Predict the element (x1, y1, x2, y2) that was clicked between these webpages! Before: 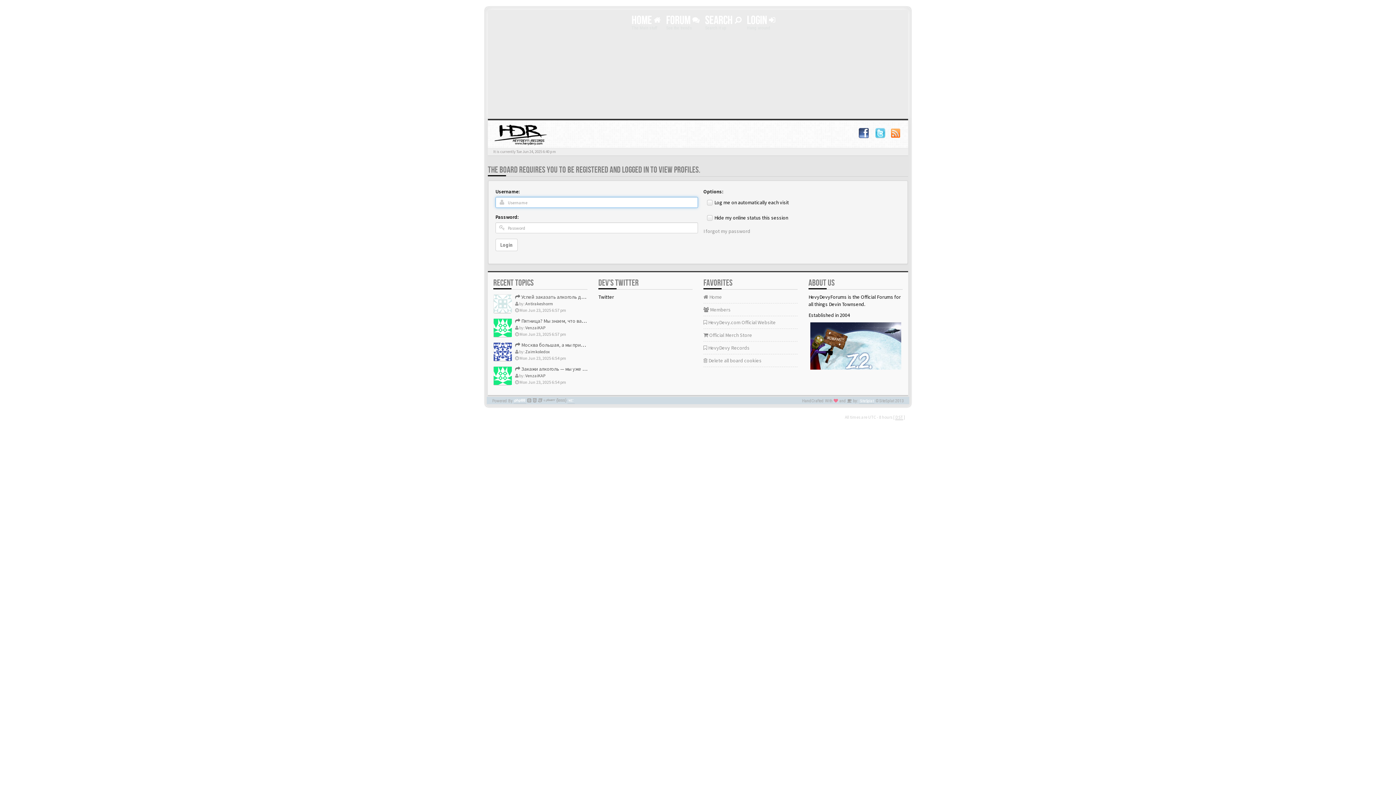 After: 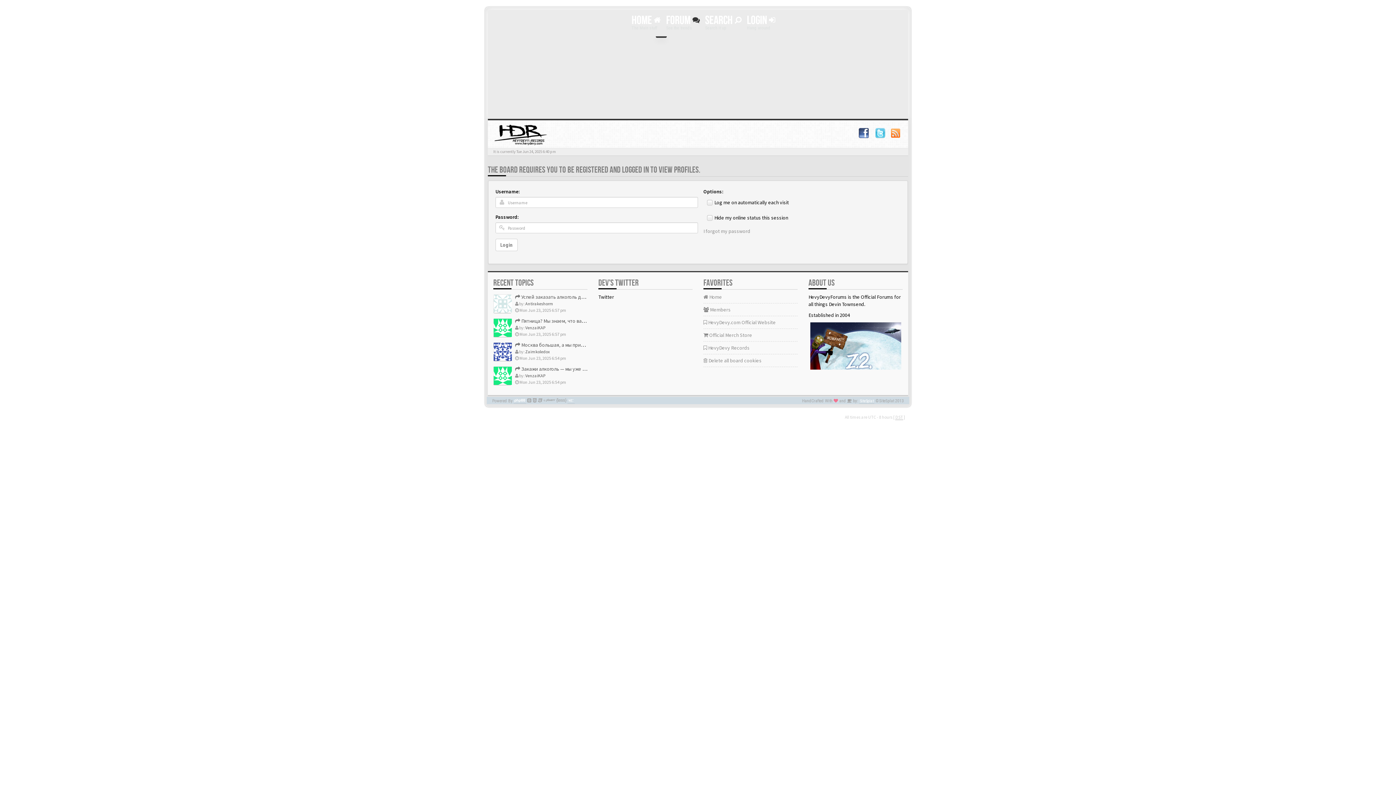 Action: label: FORUM  bbox: (664, 12, 701, 33)